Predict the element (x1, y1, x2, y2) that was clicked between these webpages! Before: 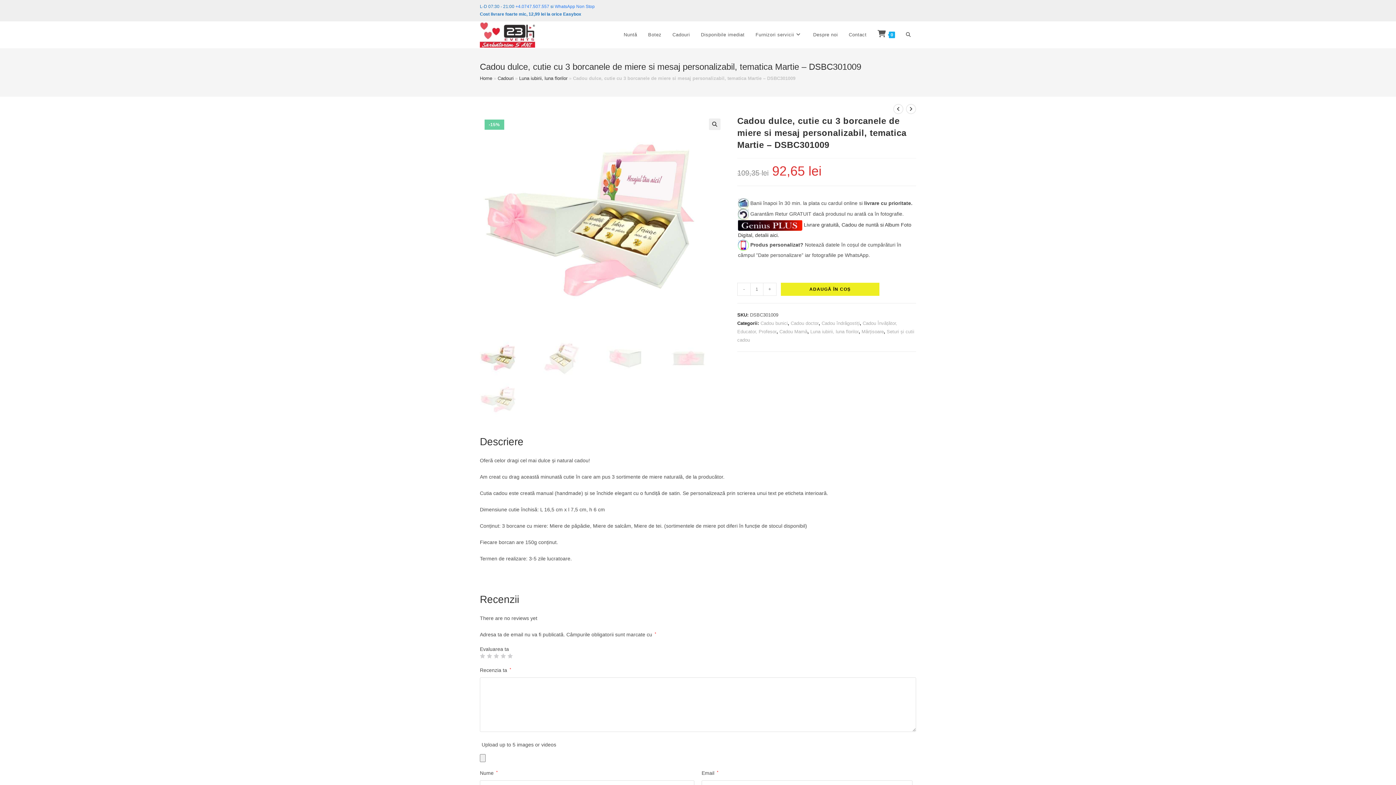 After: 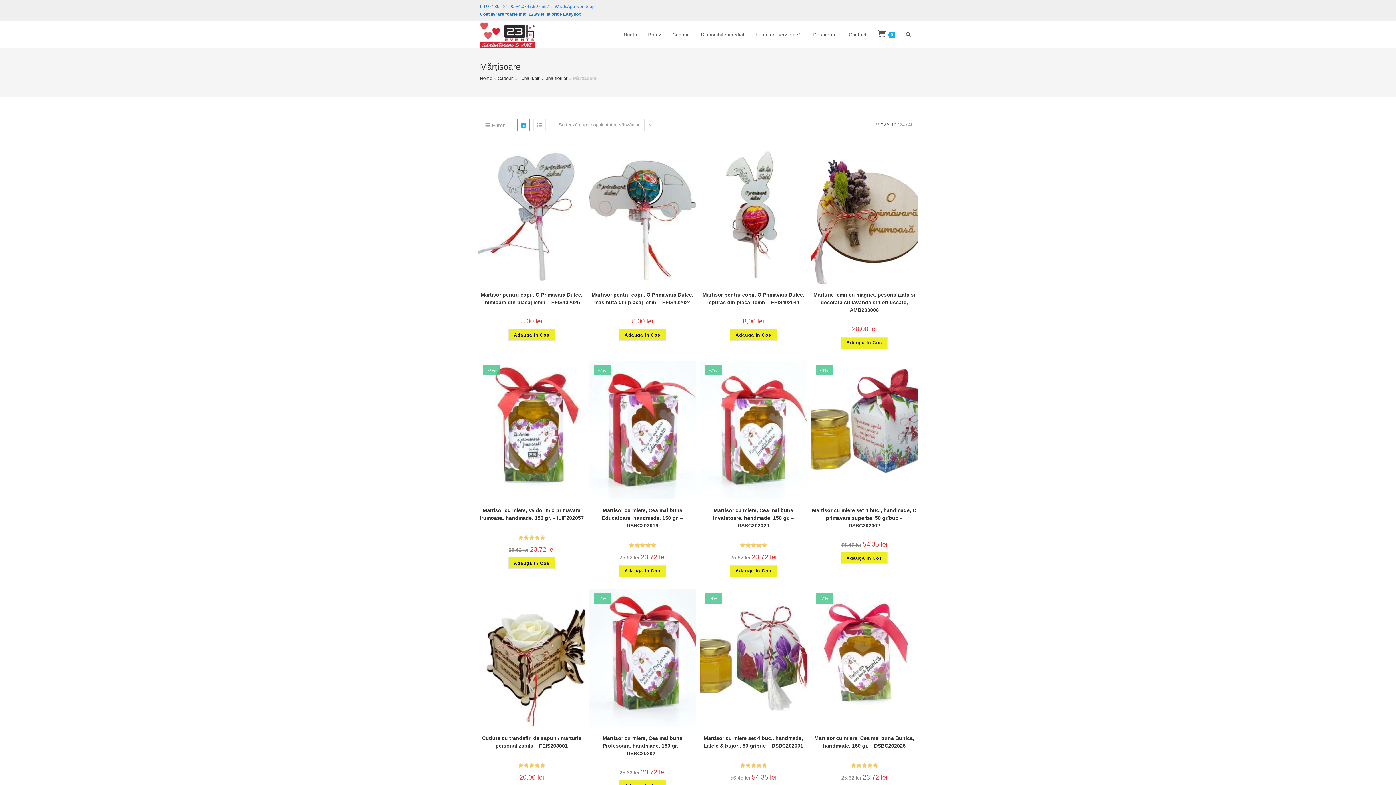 Action: label: Mărțisoare bbox: (861, 329, 884, 334)